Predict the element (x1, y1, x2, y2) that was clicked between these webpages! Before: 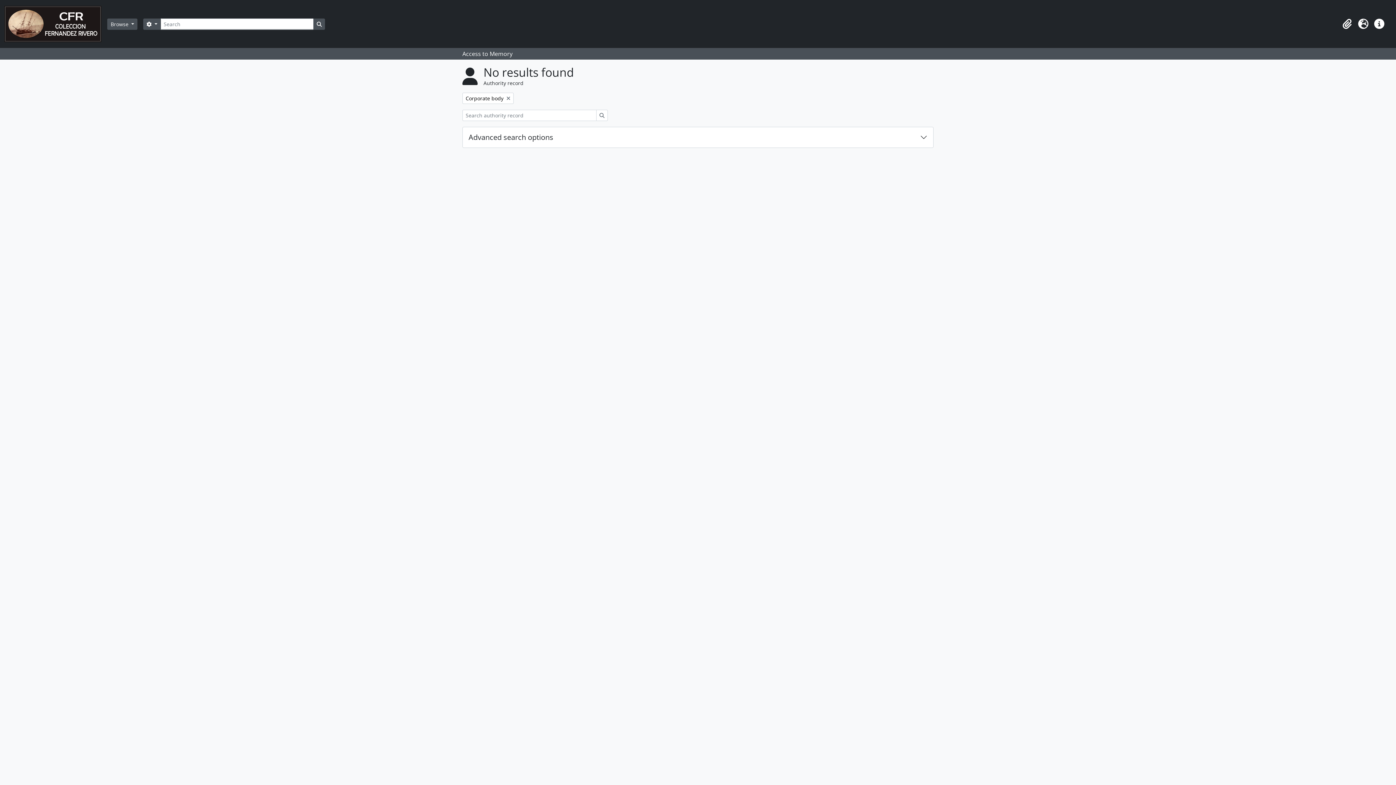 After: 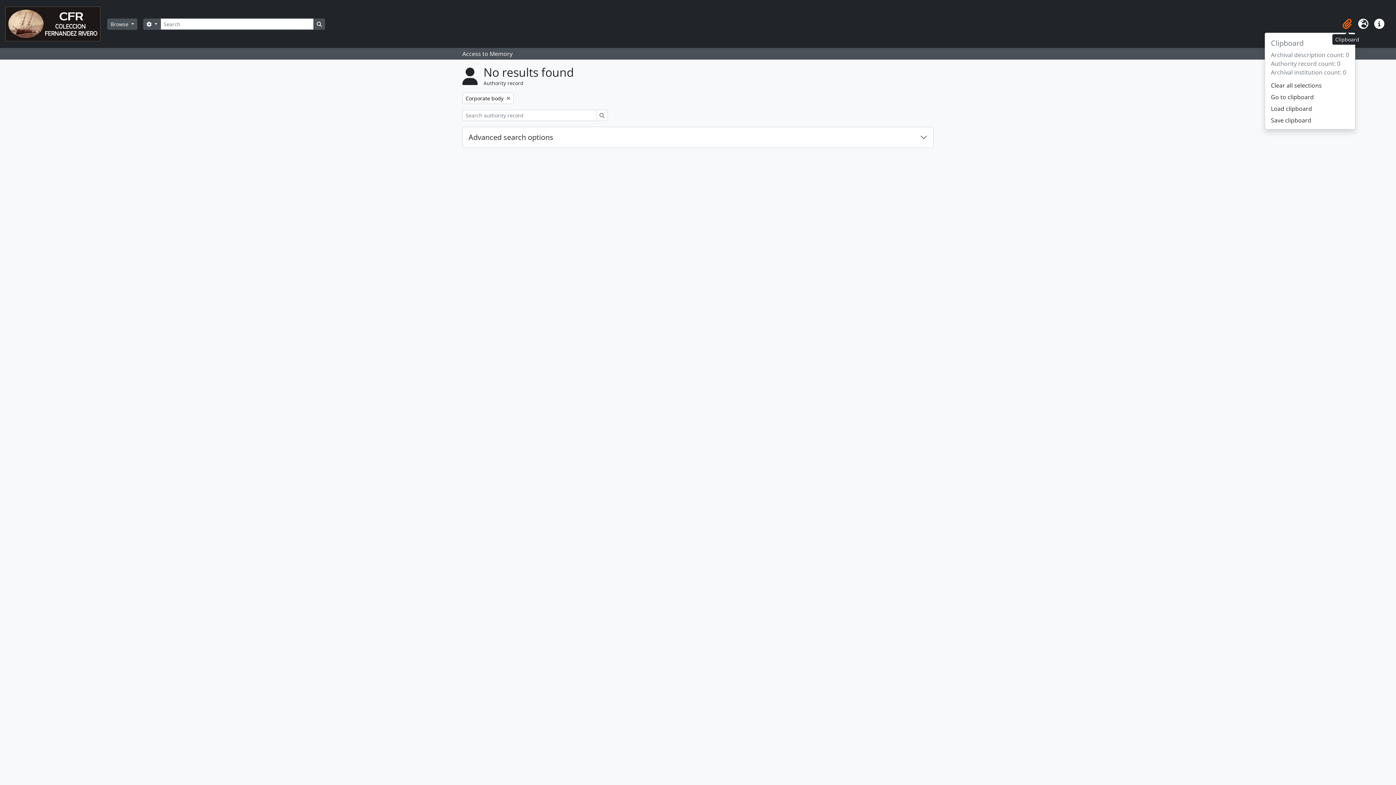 Action: bbox: (1339, 16, 1355, 32) label: Clipboard